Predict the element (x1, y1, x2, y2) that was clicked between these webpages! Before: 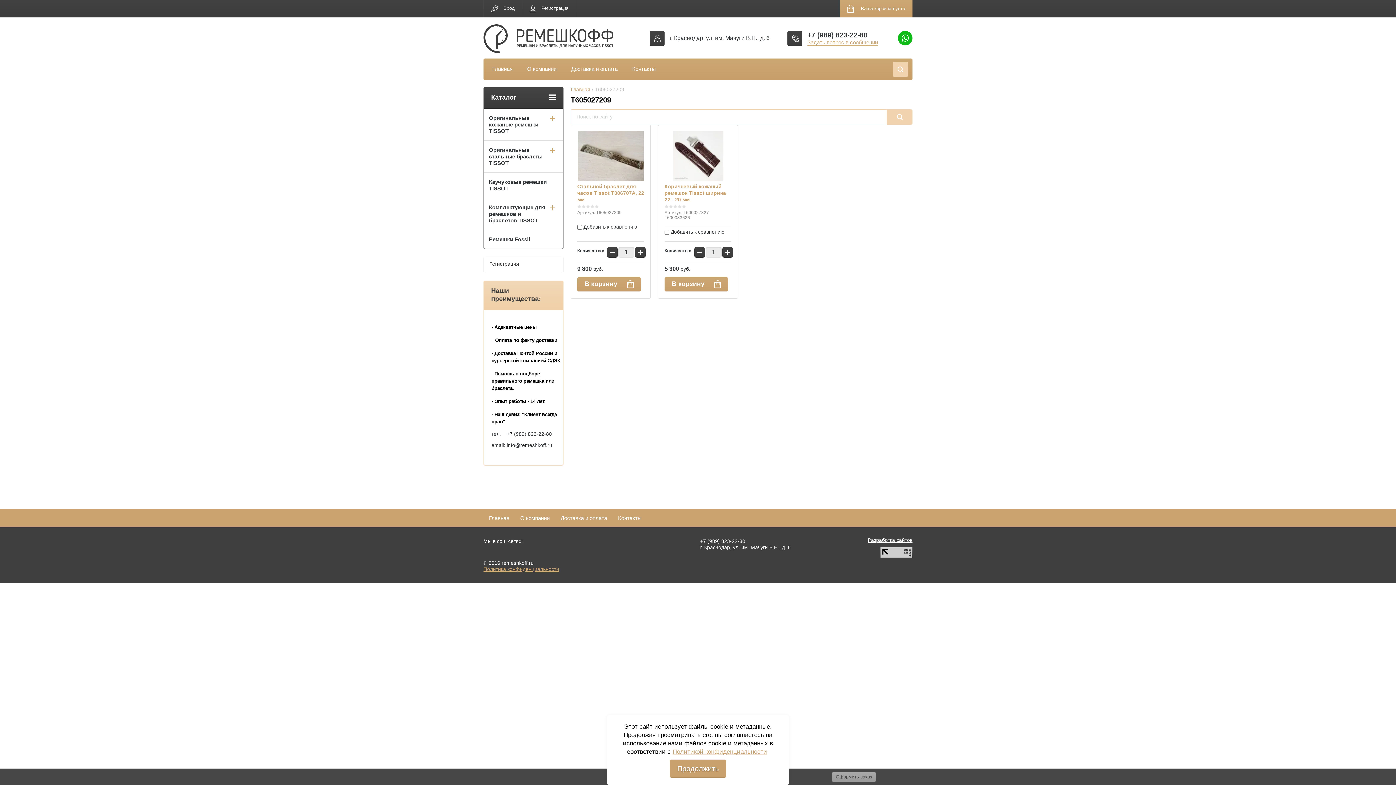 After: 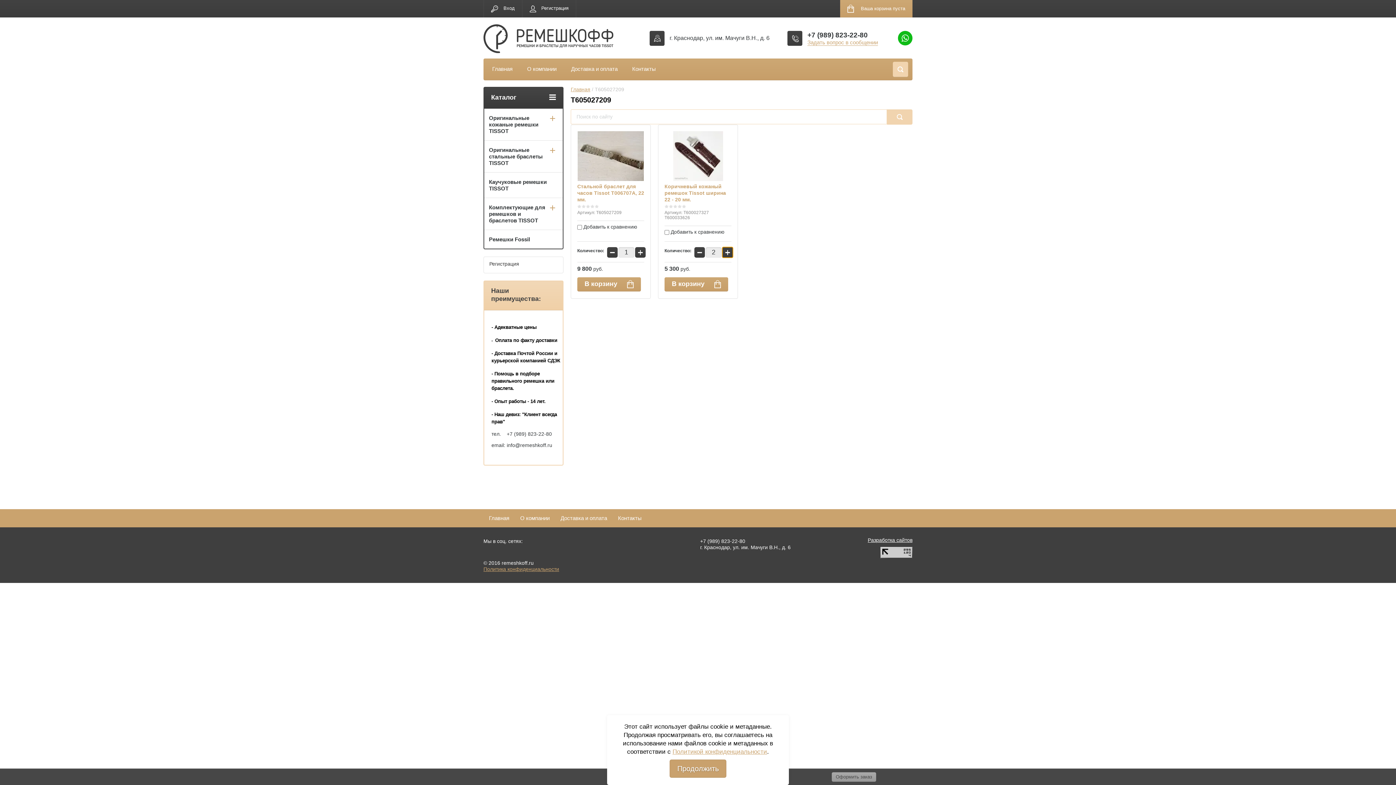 Action: bbox: (722, 247, 733, 257) label: +